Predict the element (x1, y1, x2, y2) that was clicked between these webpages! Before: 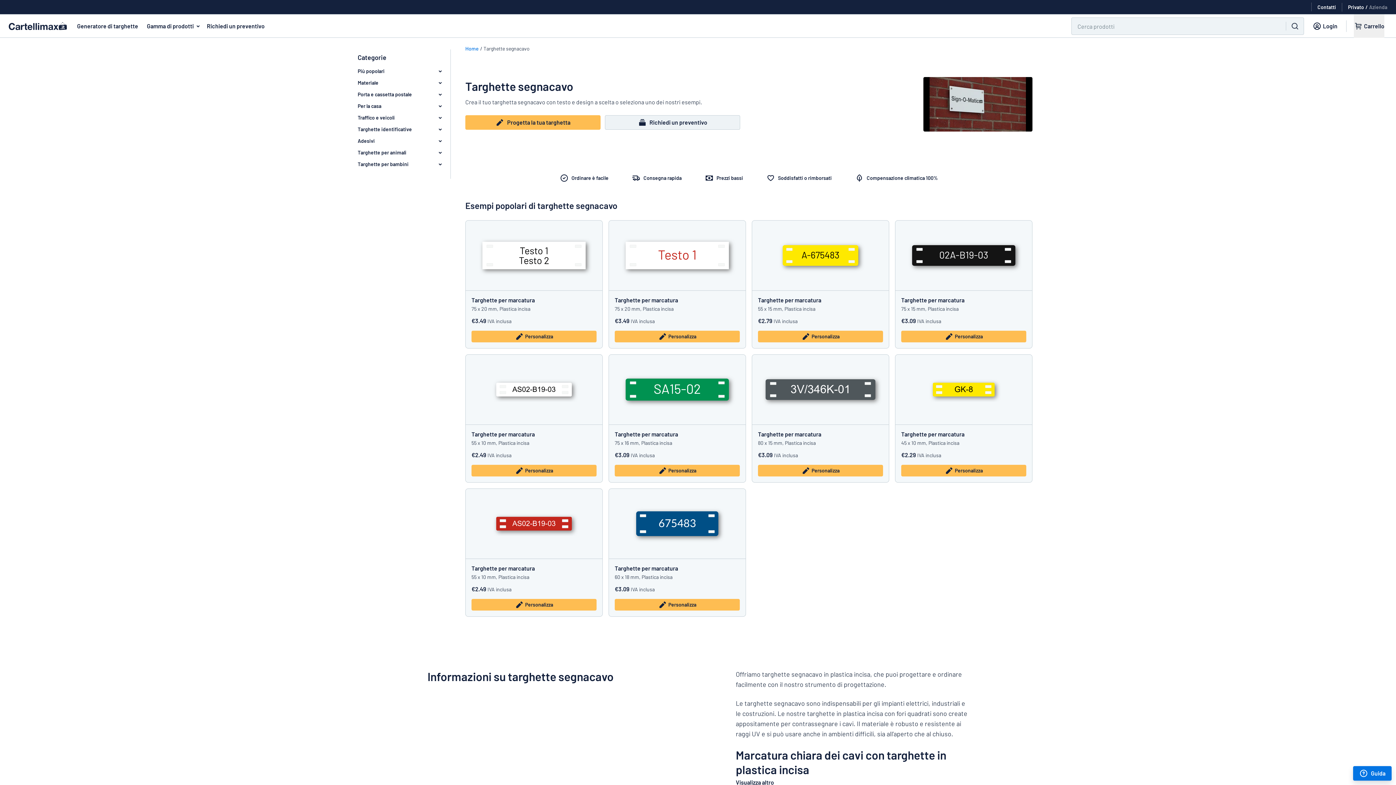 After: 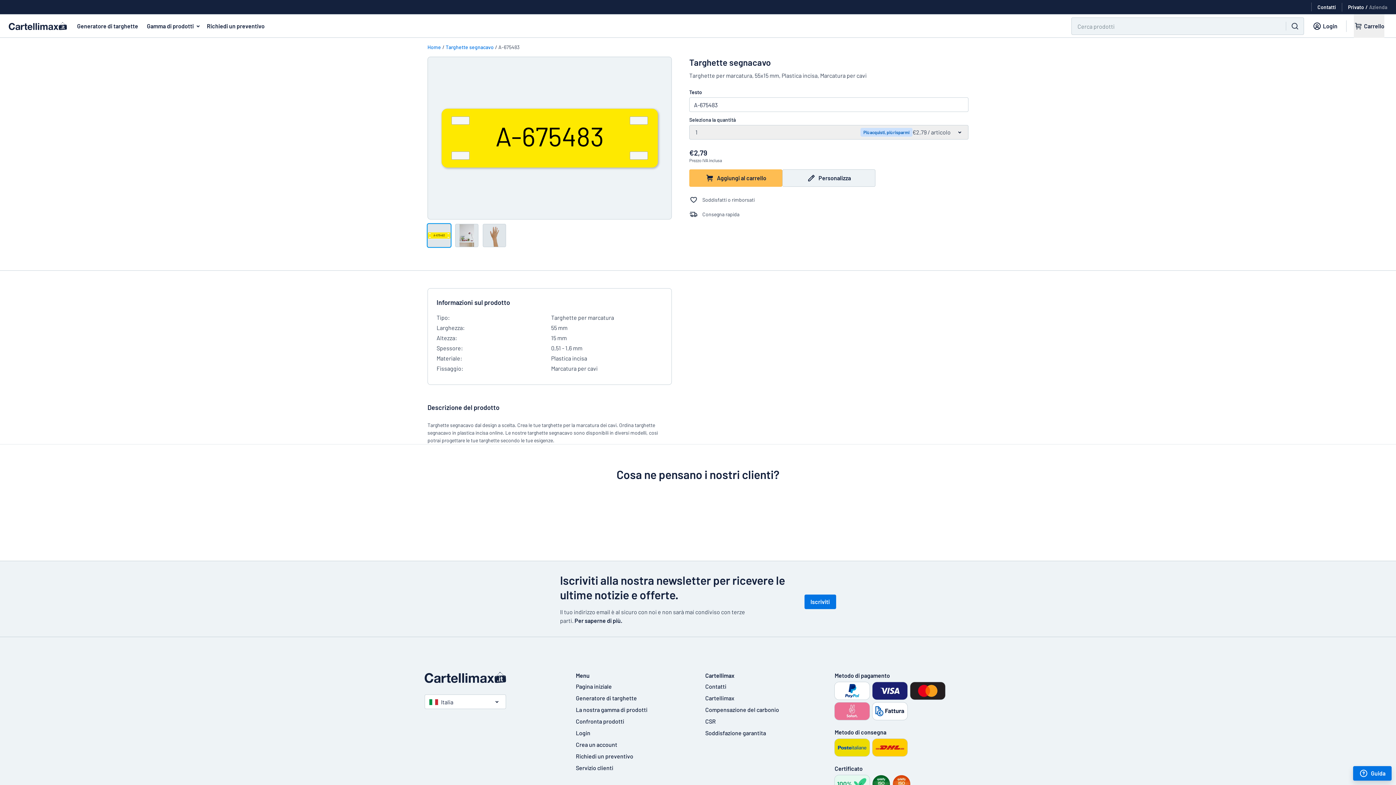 Action: bbox: (752, 220, 889, 290)